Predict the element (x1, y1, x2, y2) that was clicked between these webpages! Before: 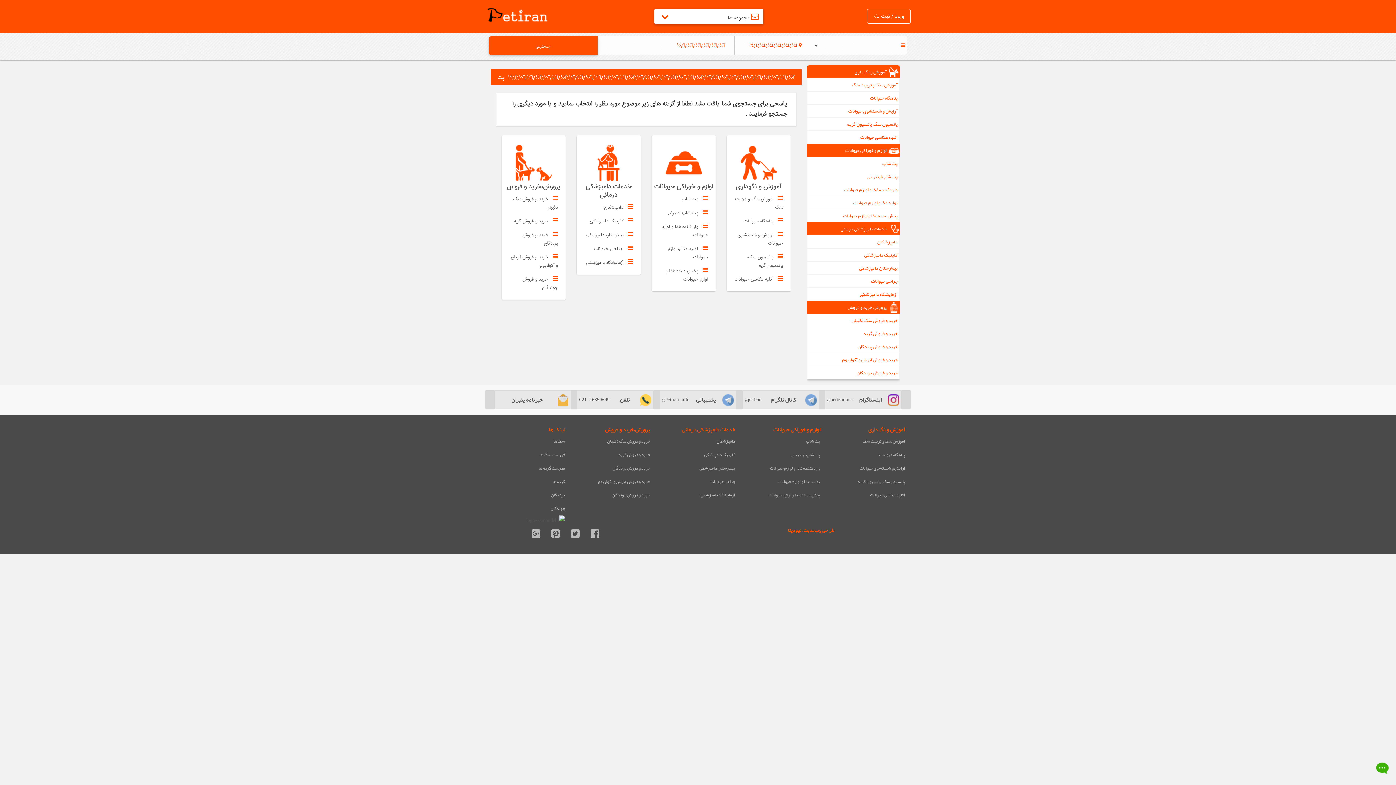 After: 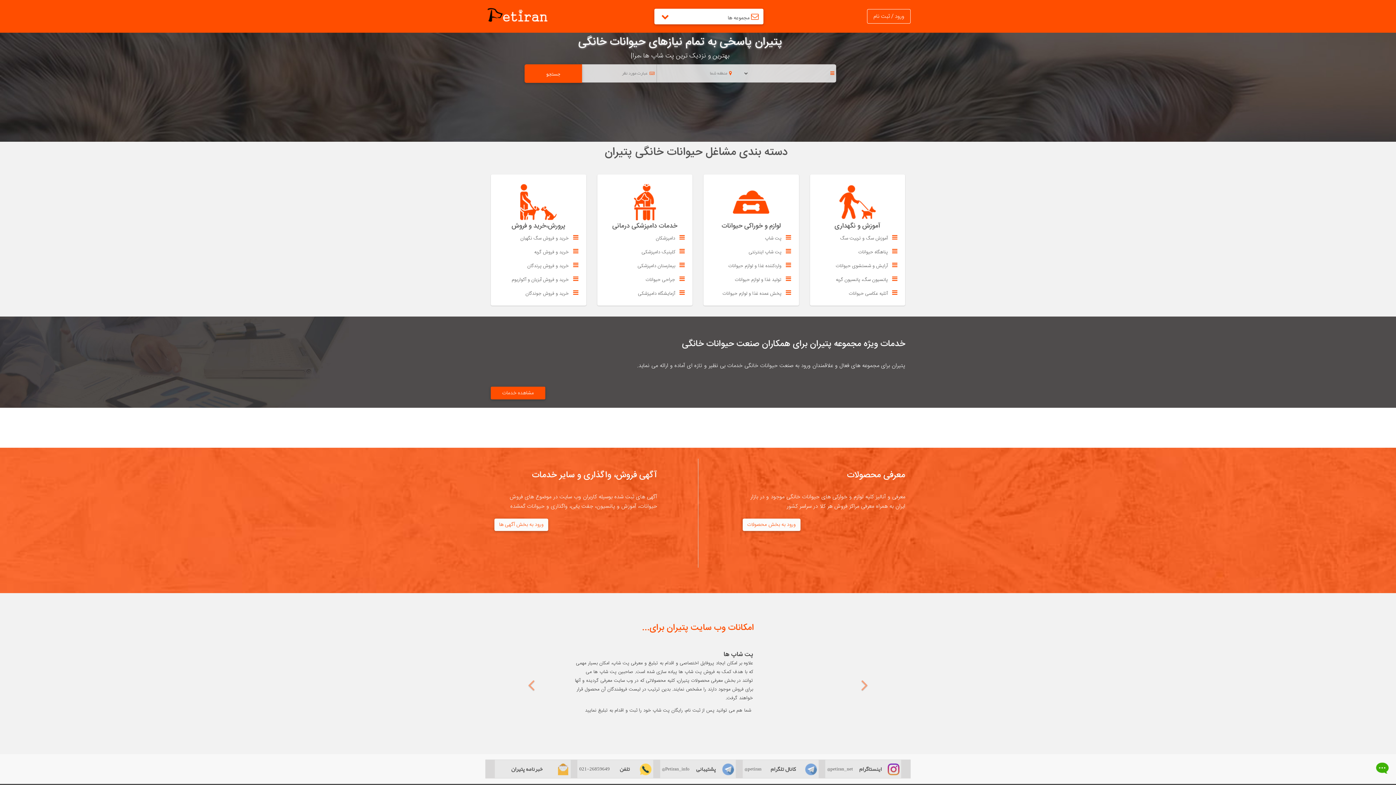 Action: bbox: (485, 5, 554, 27)